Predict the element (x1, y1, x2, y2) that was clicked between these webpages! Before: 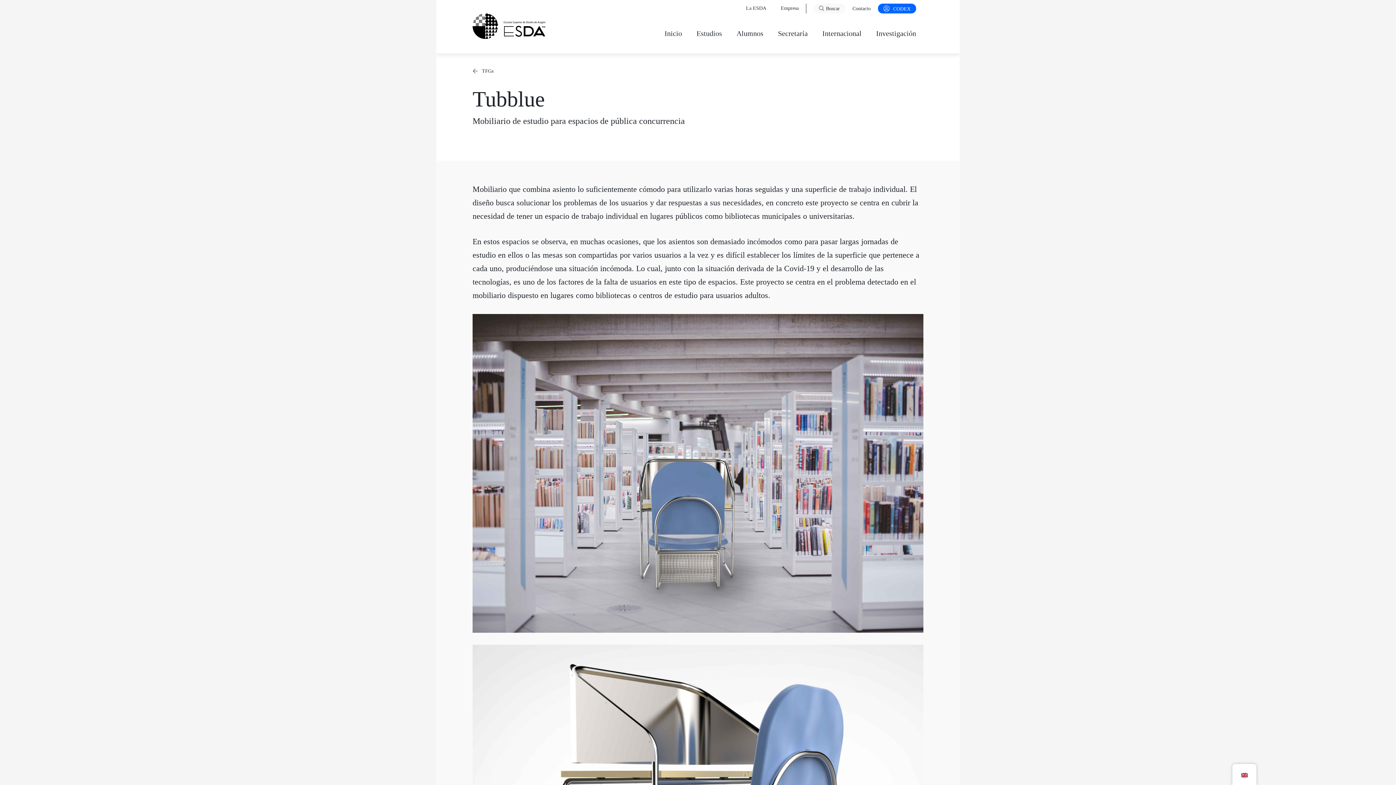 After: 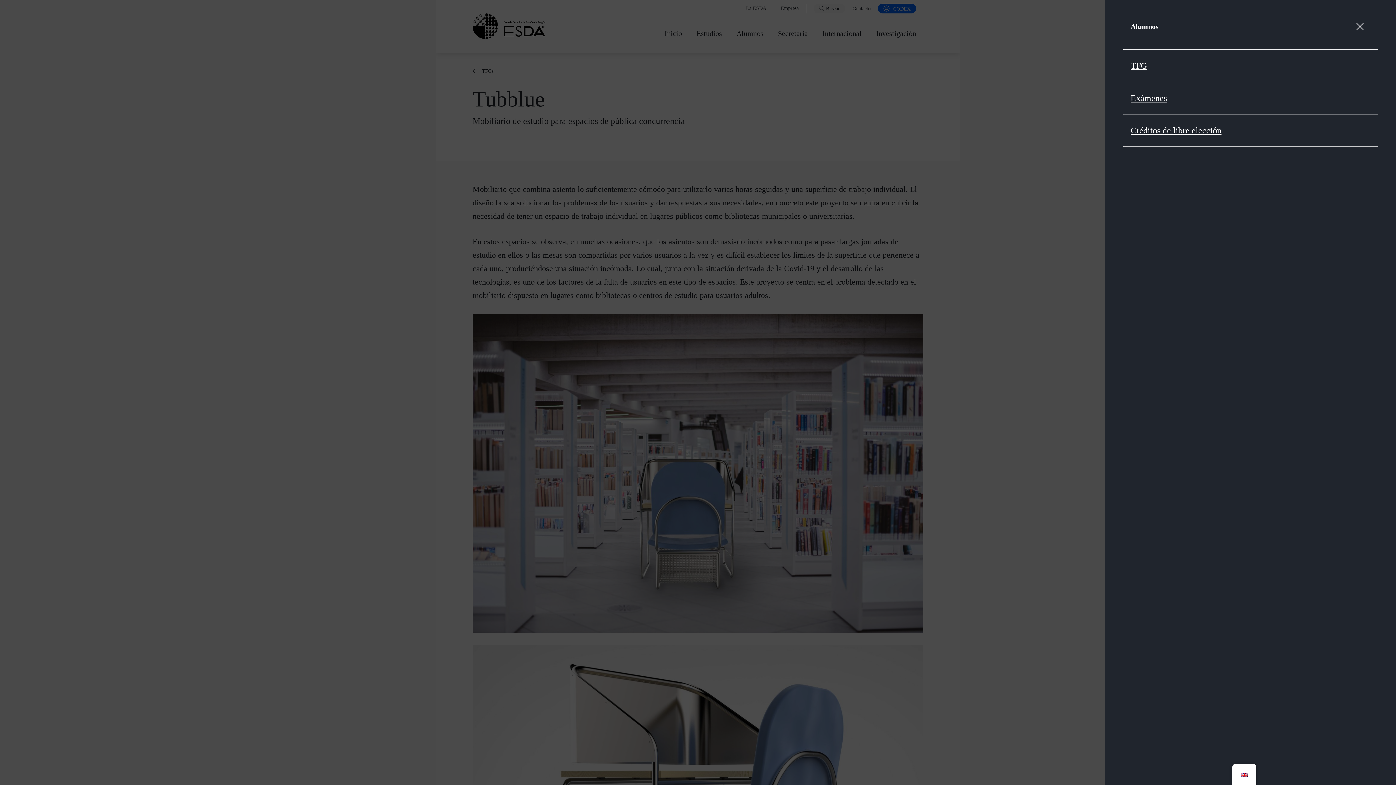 Action: bbox: (729, 25, 770, 41) label: Alumnos